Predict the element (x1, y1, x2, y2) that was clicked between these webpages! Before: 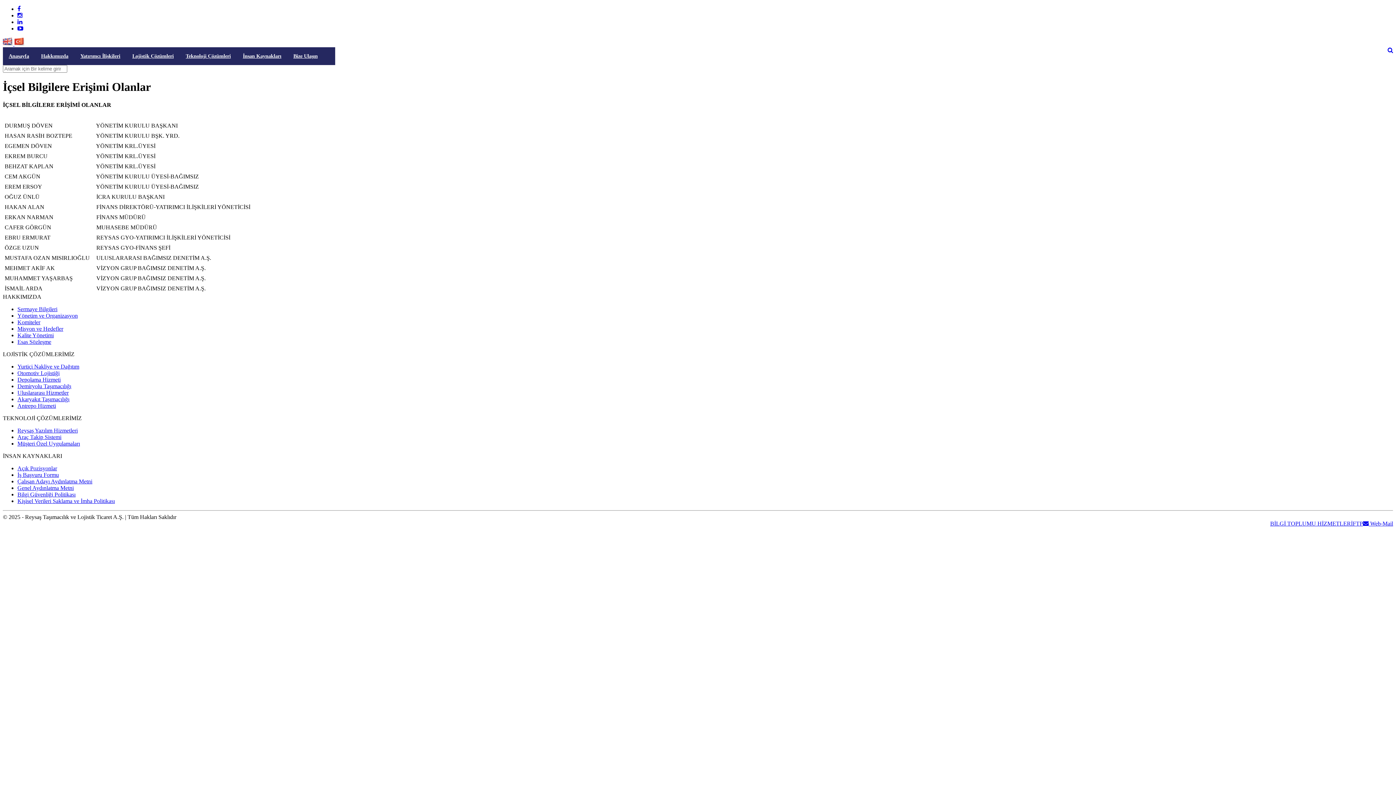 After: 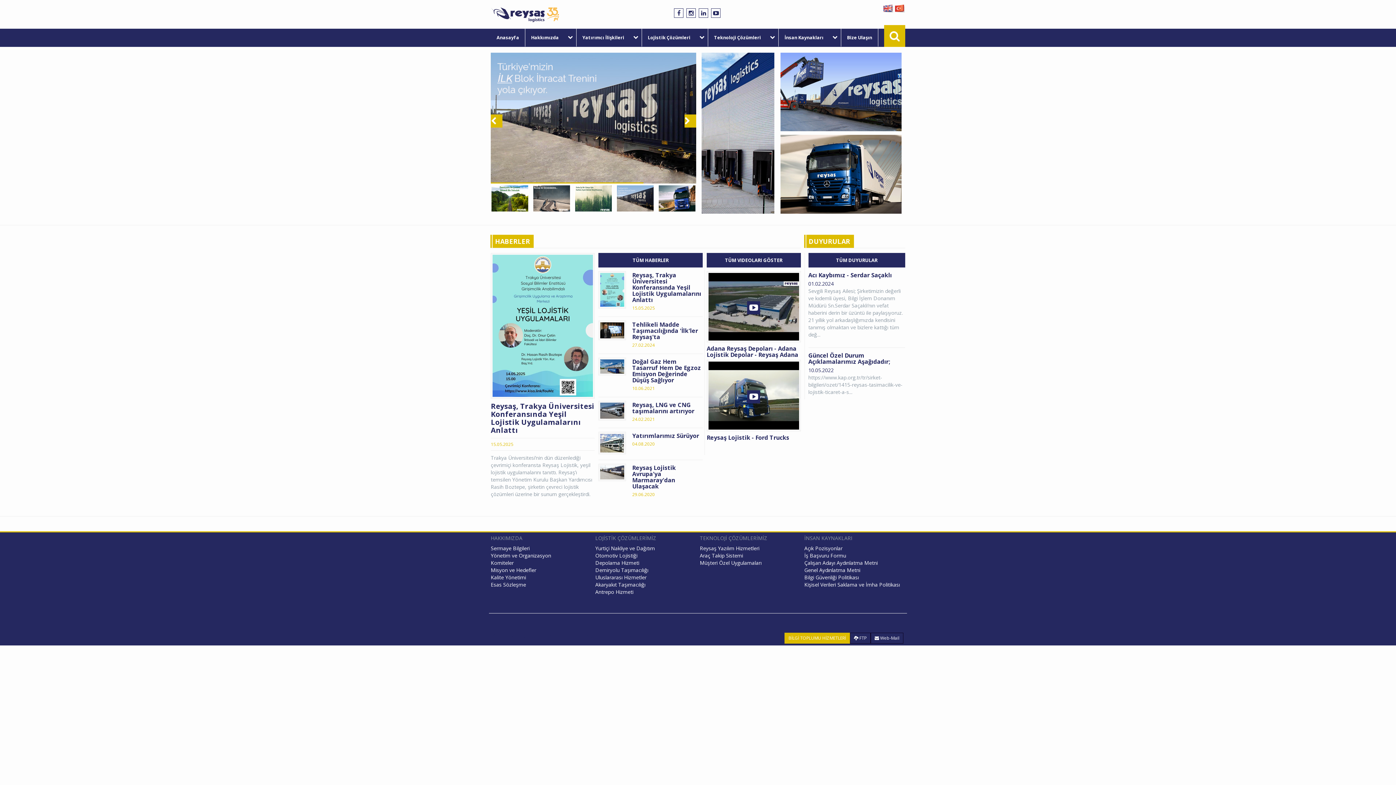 Action: bbox: (14, 40, 24, 46)